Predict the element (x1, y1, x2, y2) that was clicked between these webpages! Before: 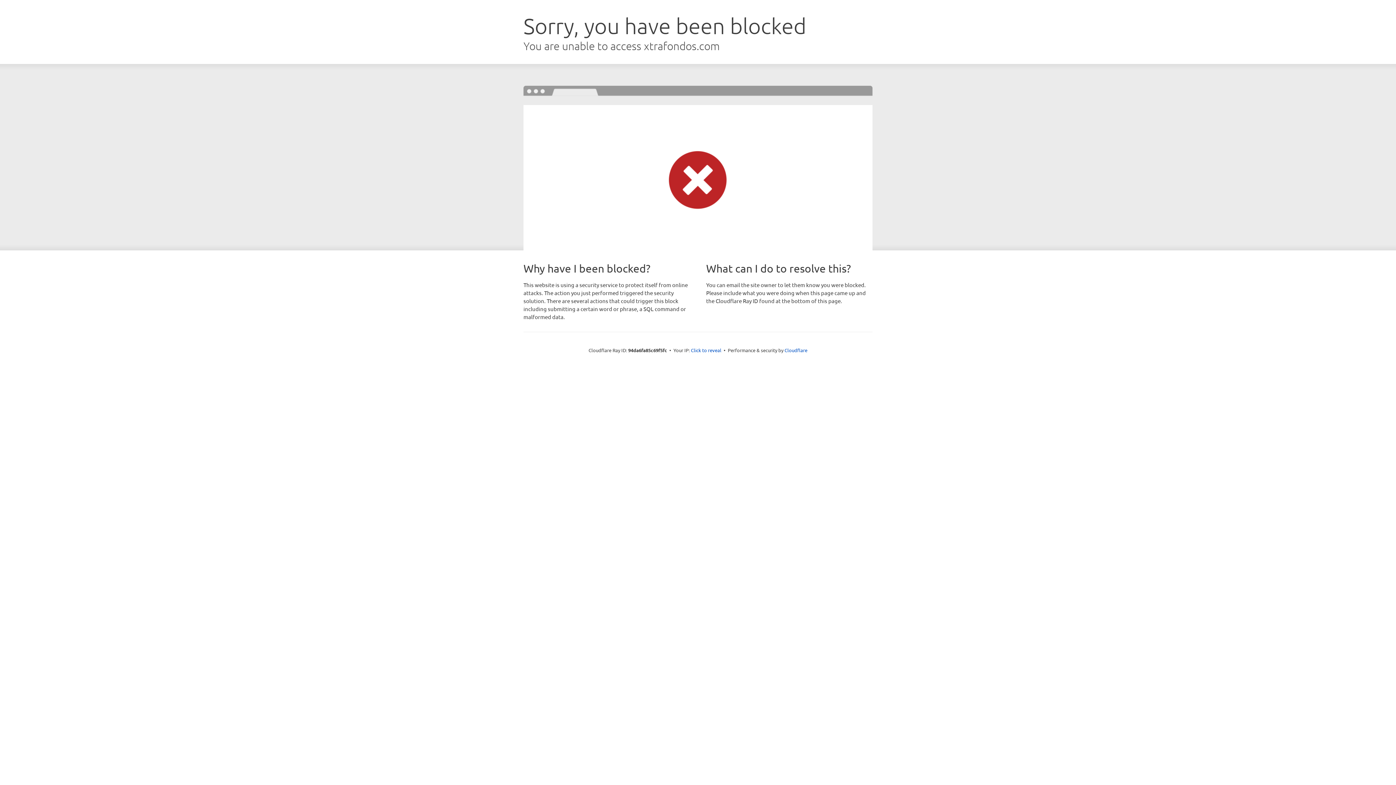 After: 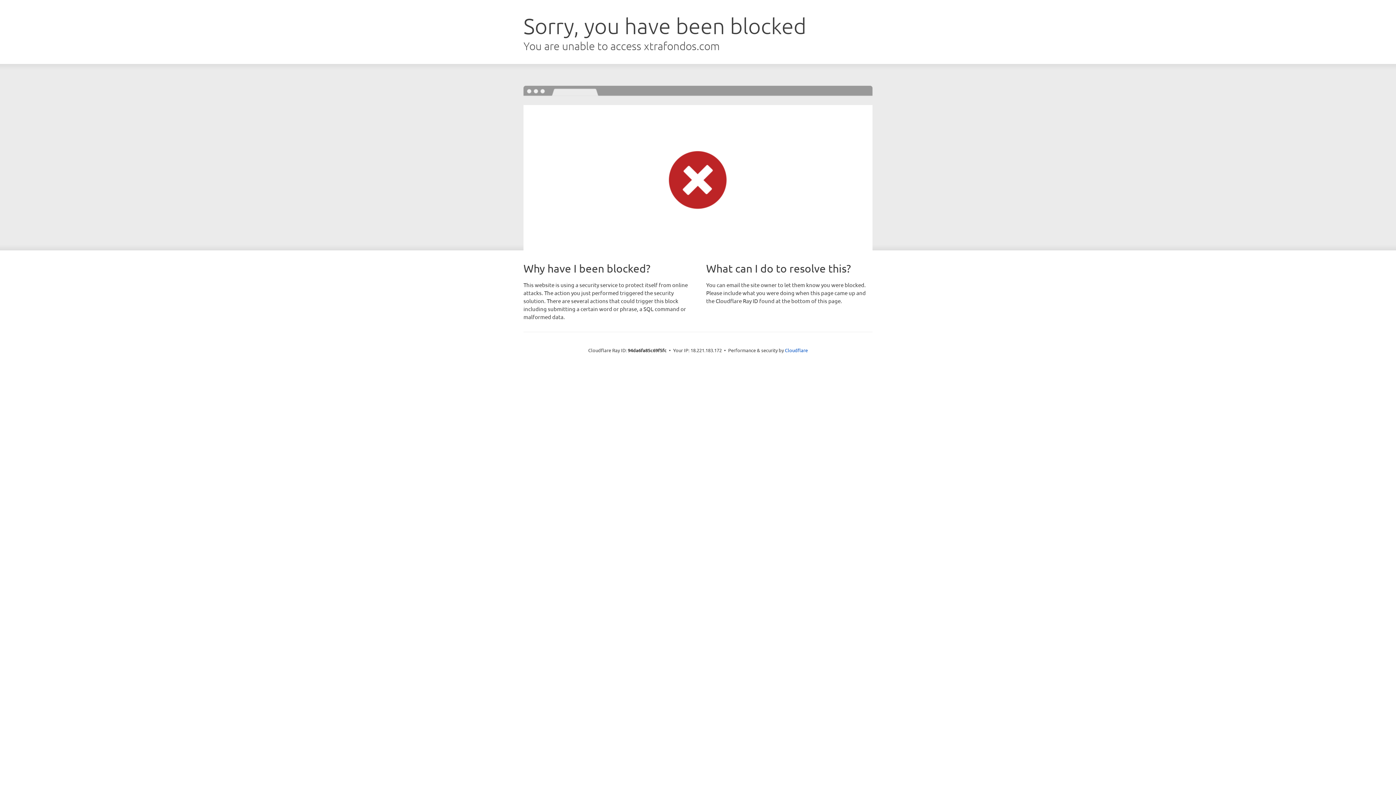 Action: bbox: (691, 346, 721, 353) label: Click to reveal